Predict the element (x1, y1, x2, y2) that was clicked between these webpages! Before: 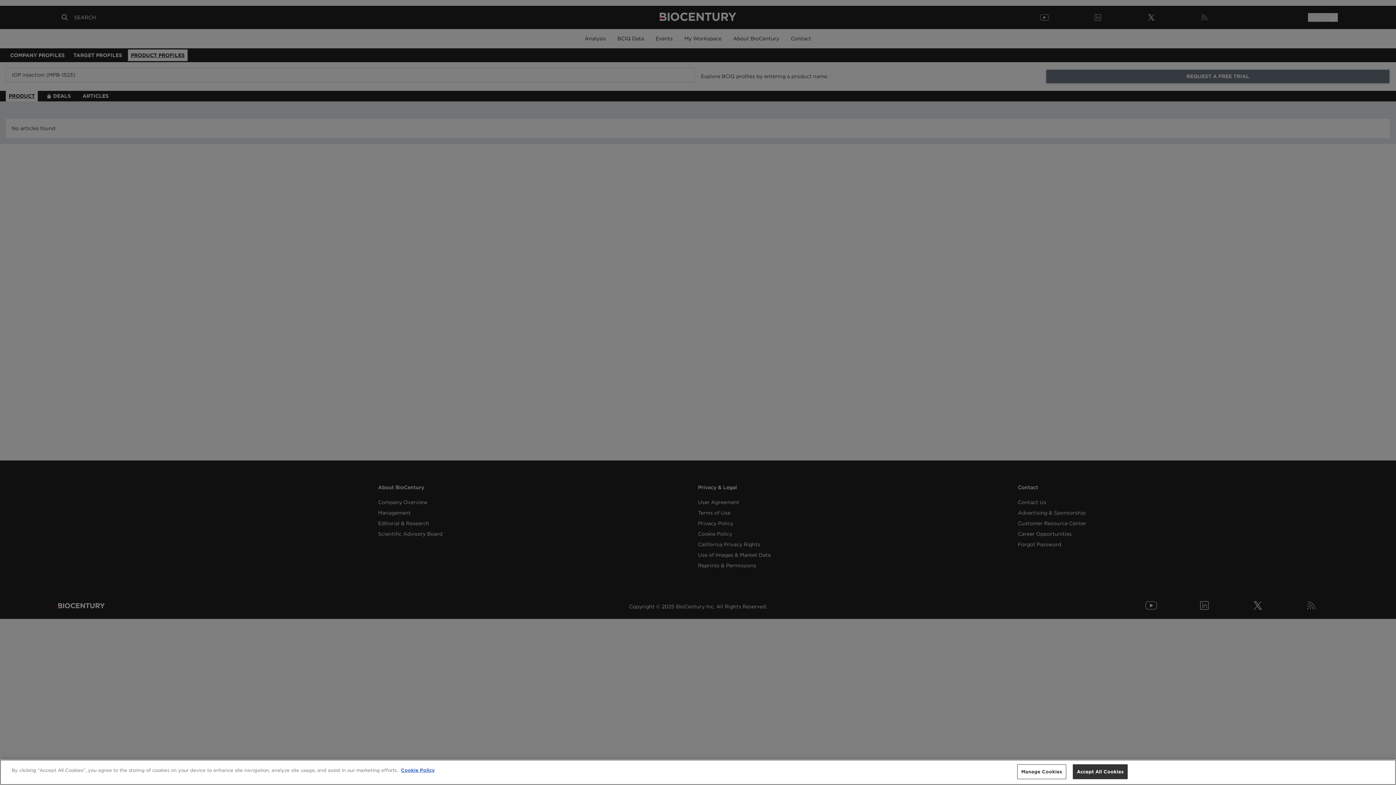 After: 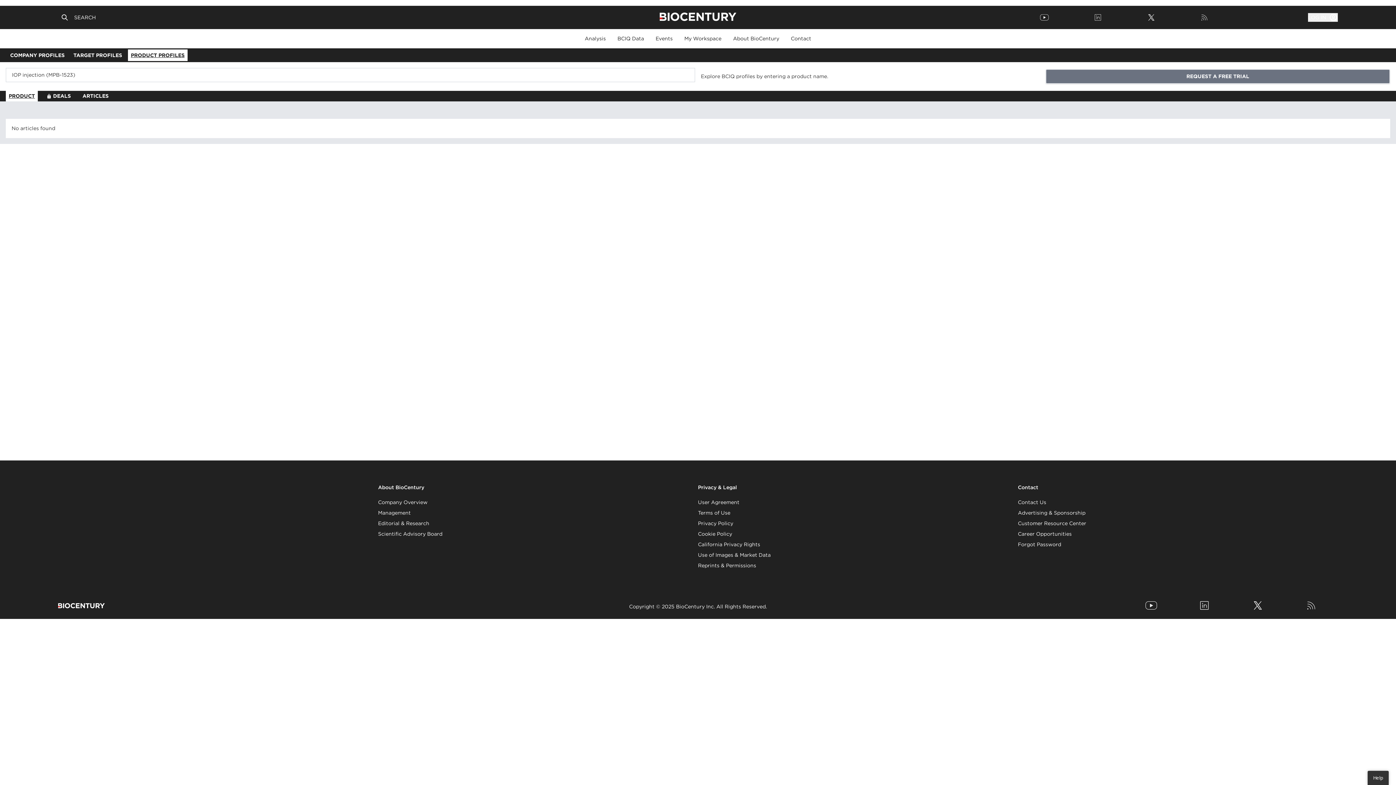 Action: label: Accept All Cookies bbox: (1073, 764, 1128, 779)